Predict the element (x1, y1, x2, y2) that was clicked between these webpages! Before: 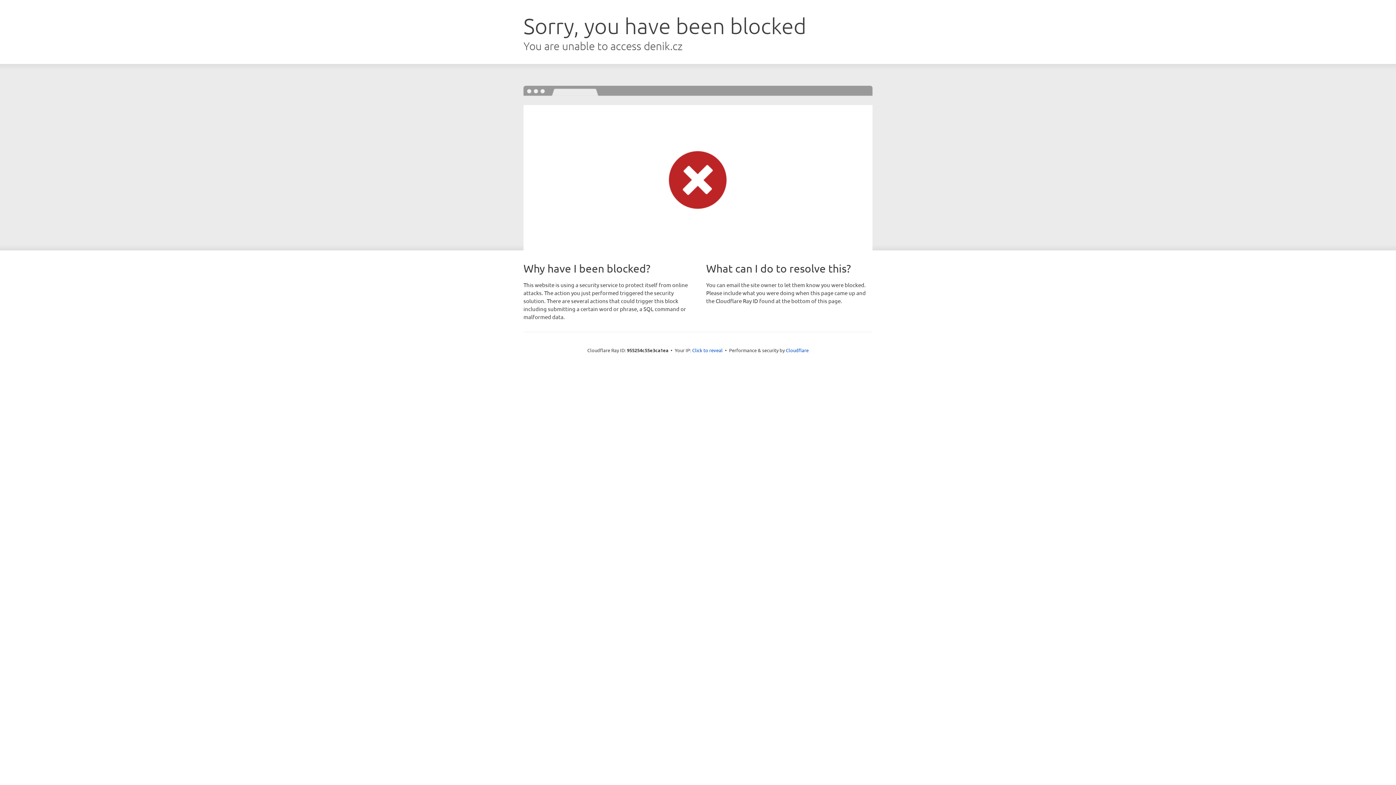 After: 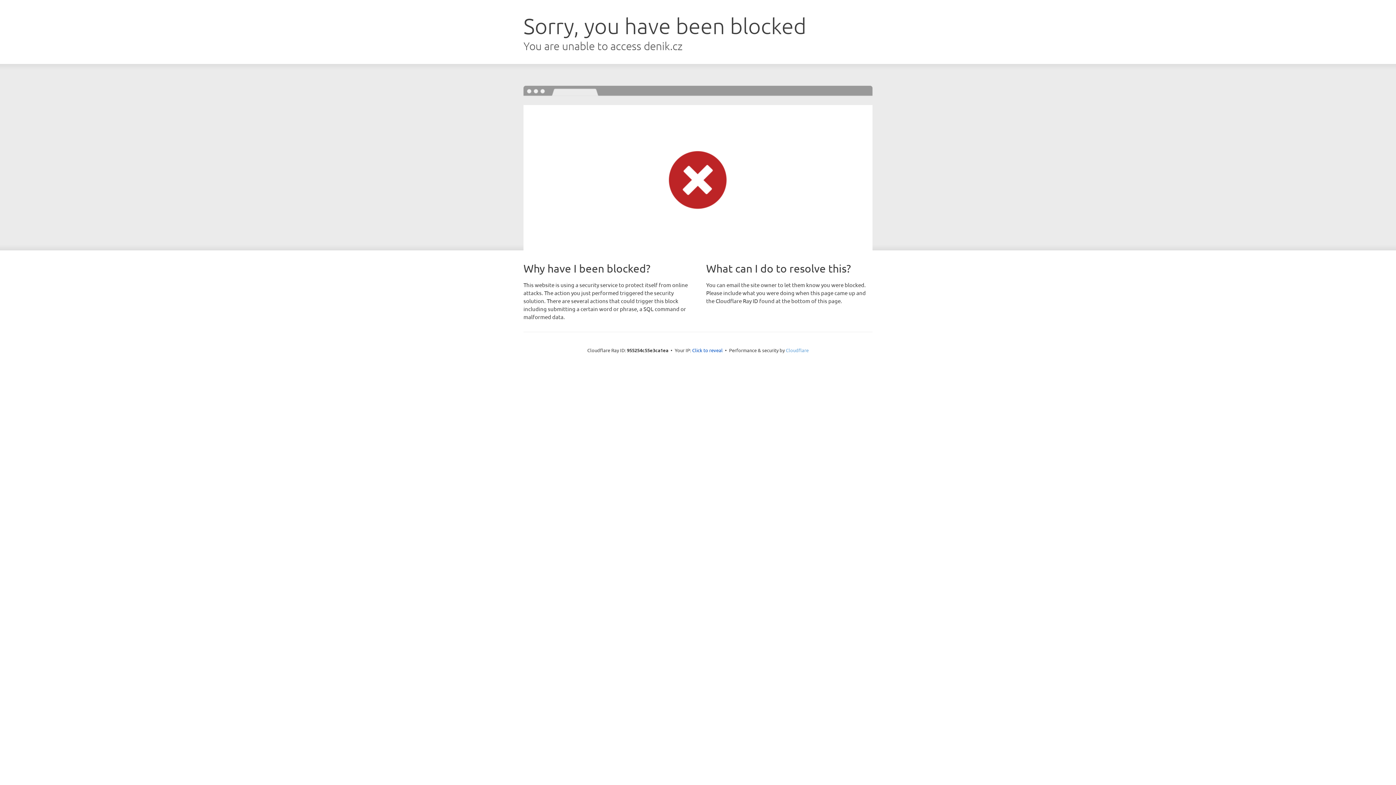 Action: bbox: (786, 347, 808, 353) label: Cloudflare